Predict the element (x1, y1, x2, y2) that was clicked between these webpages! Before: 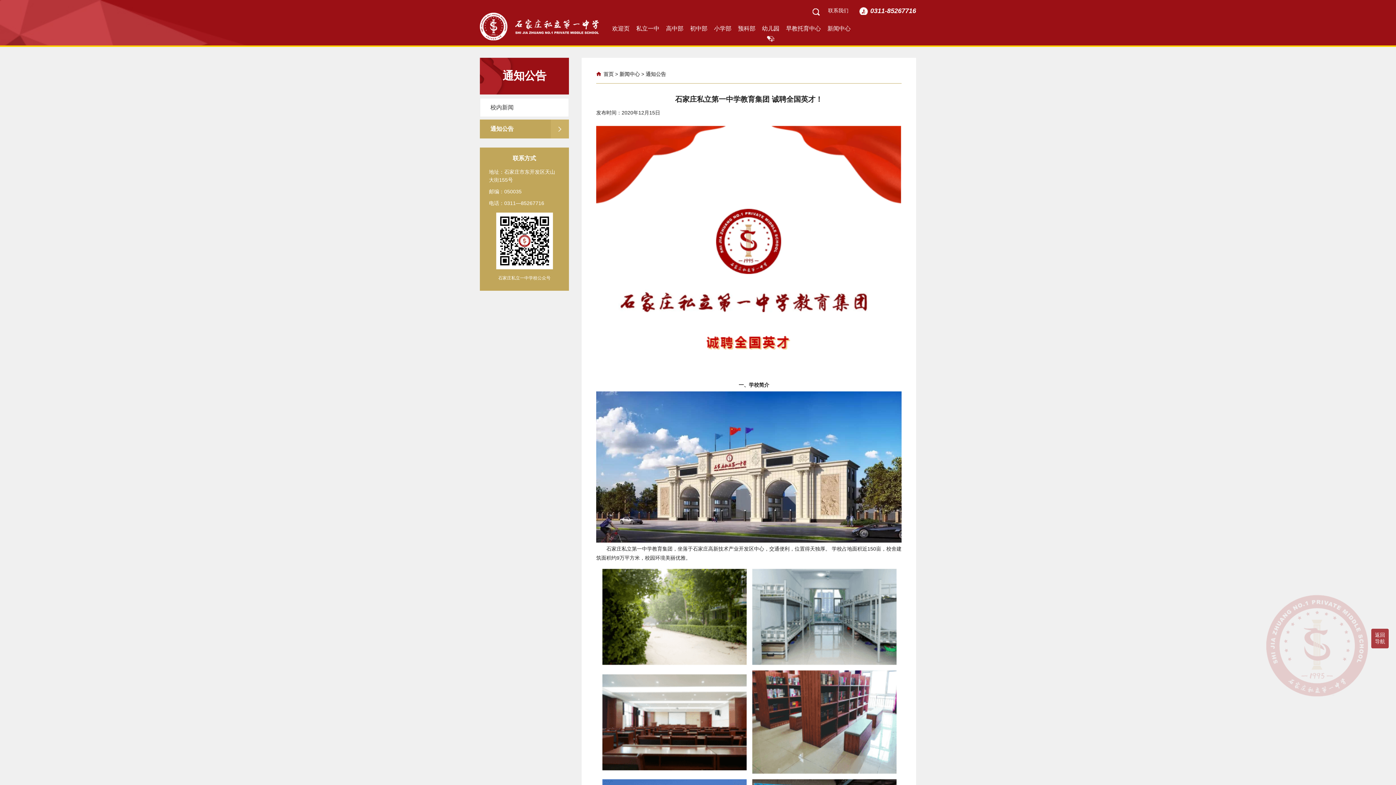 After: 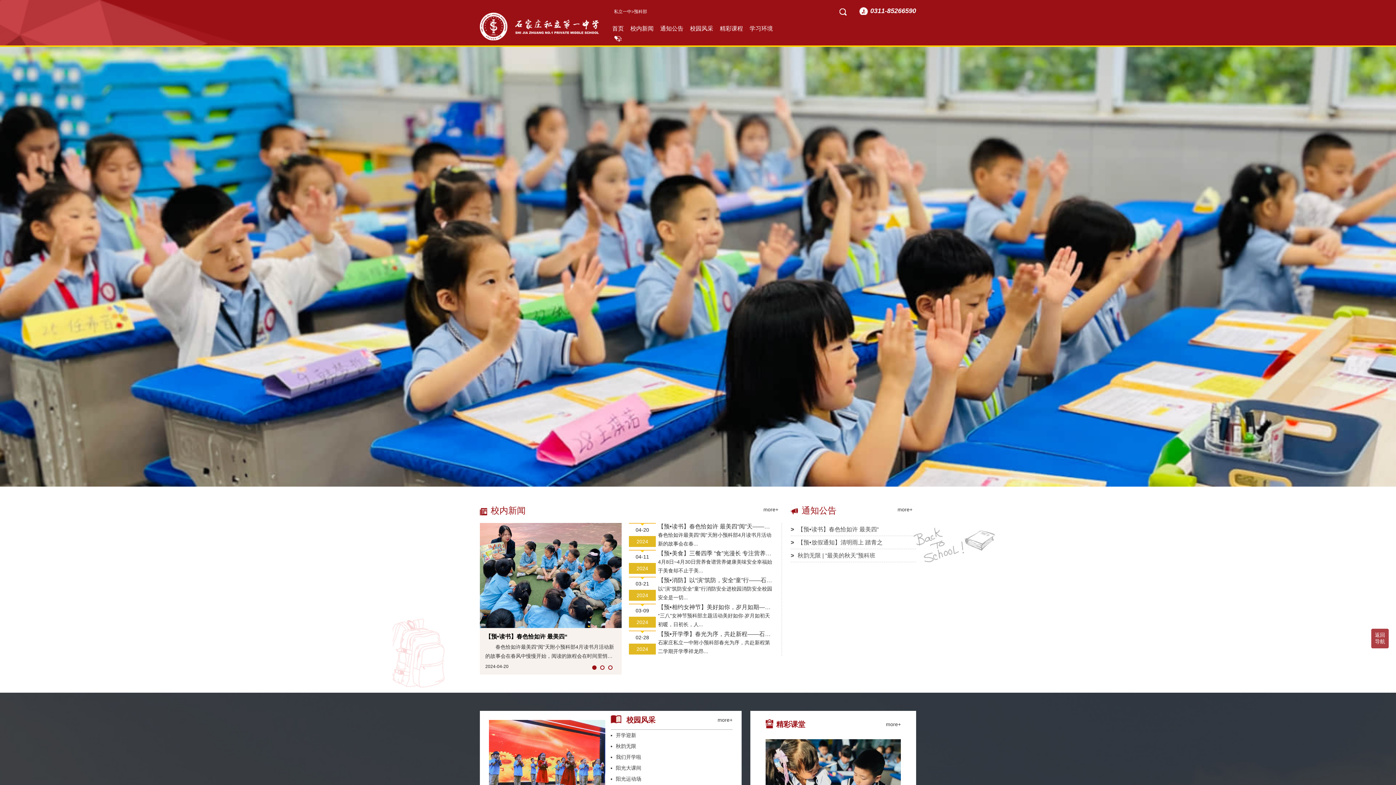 Action: bbox: (738, 25, 755, 32) label: 预科部